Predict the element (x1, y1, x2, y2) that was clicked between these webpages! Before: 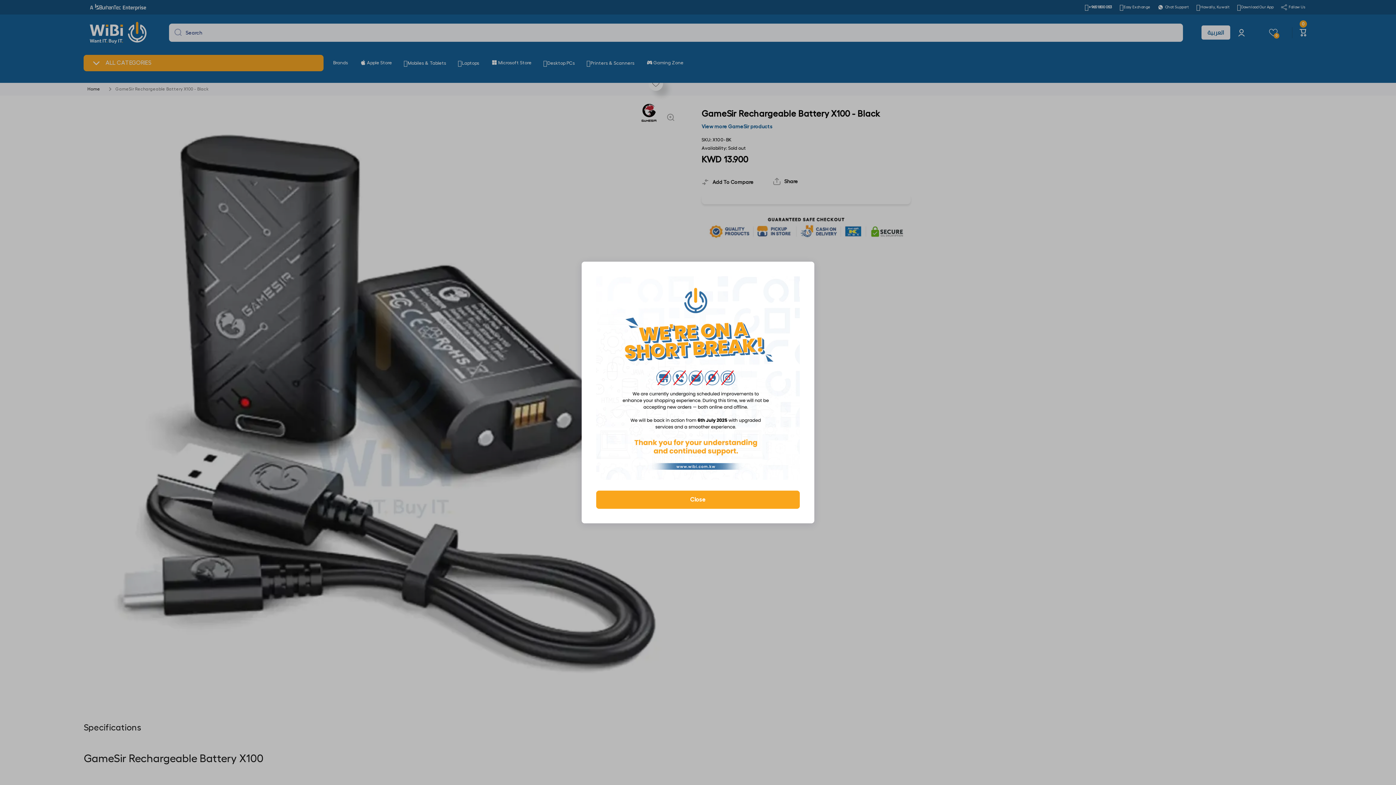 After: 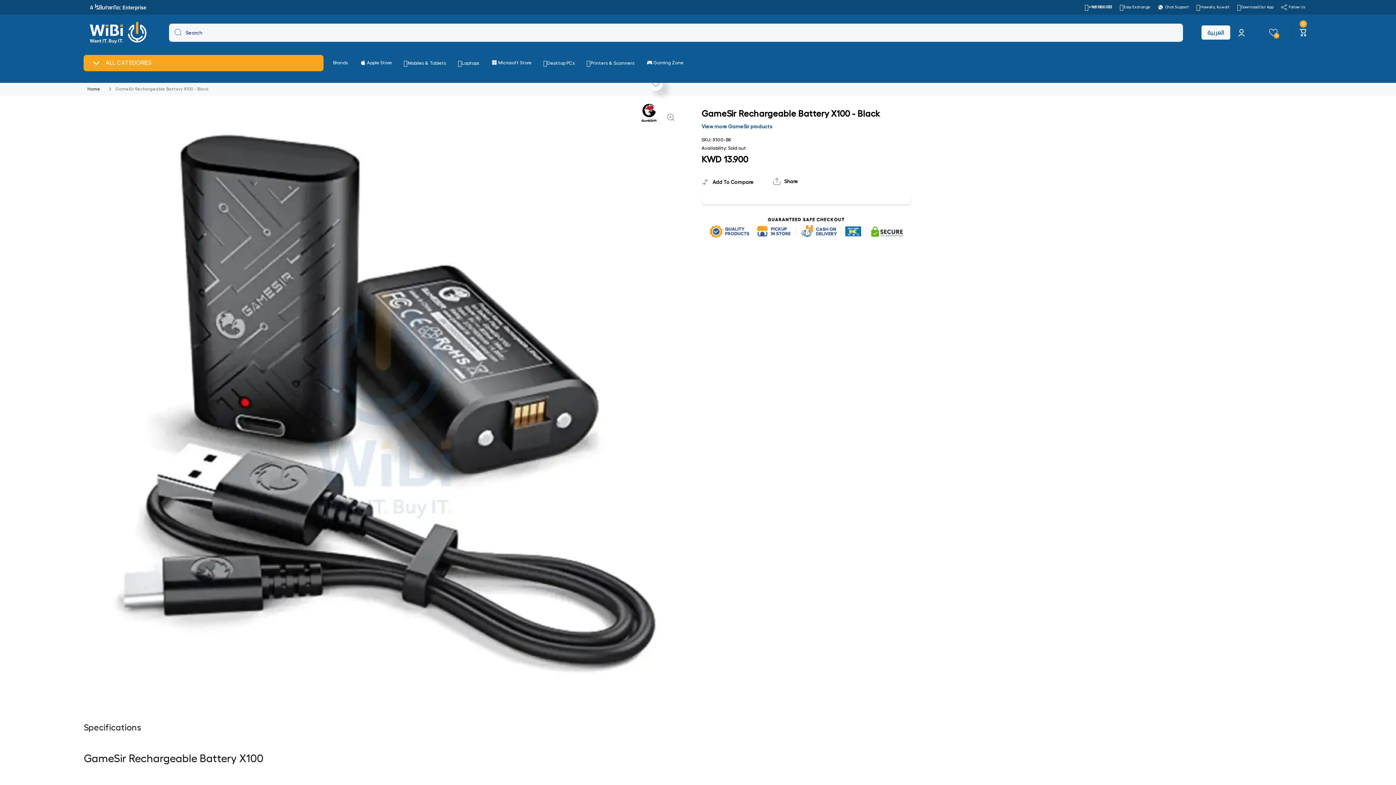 Action: label: Close bbox: (596, 490, 800, 509)